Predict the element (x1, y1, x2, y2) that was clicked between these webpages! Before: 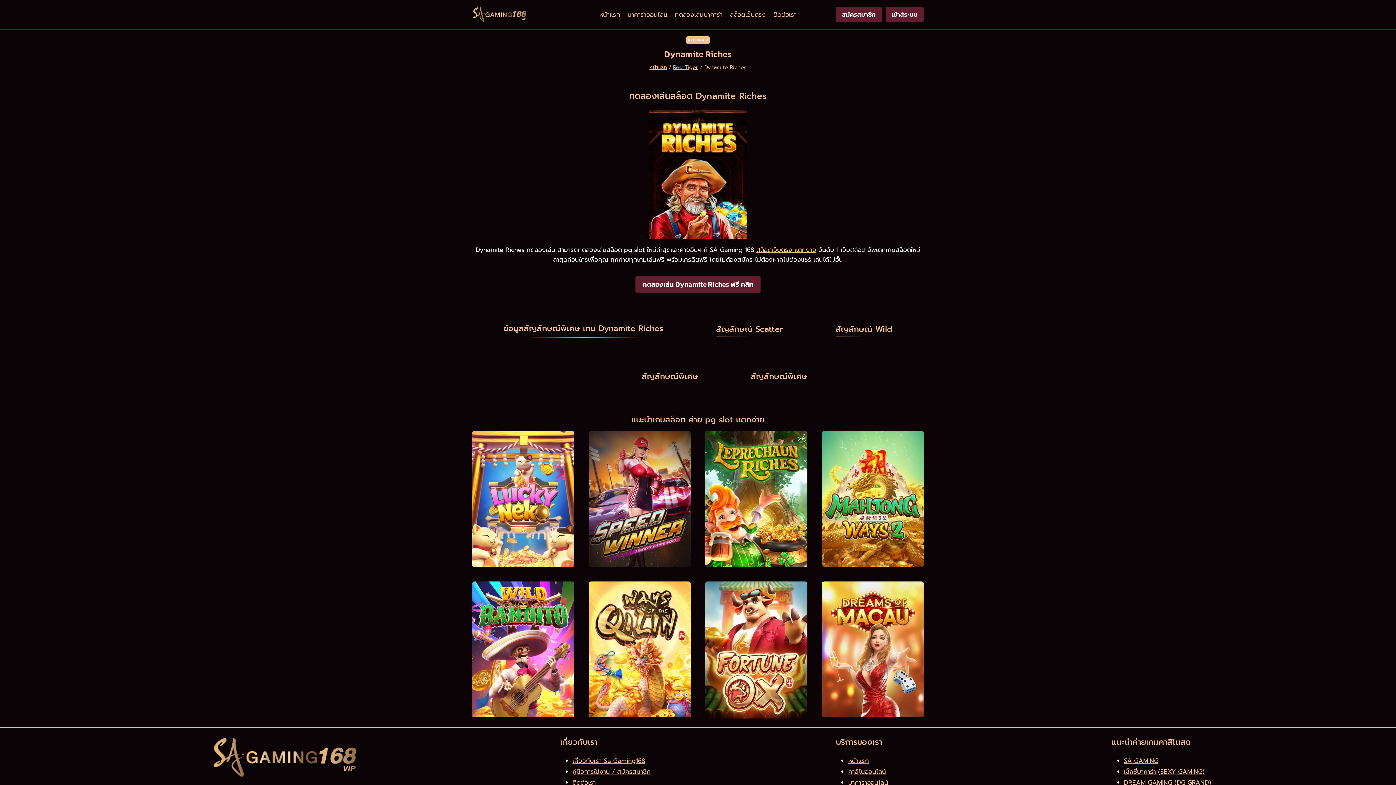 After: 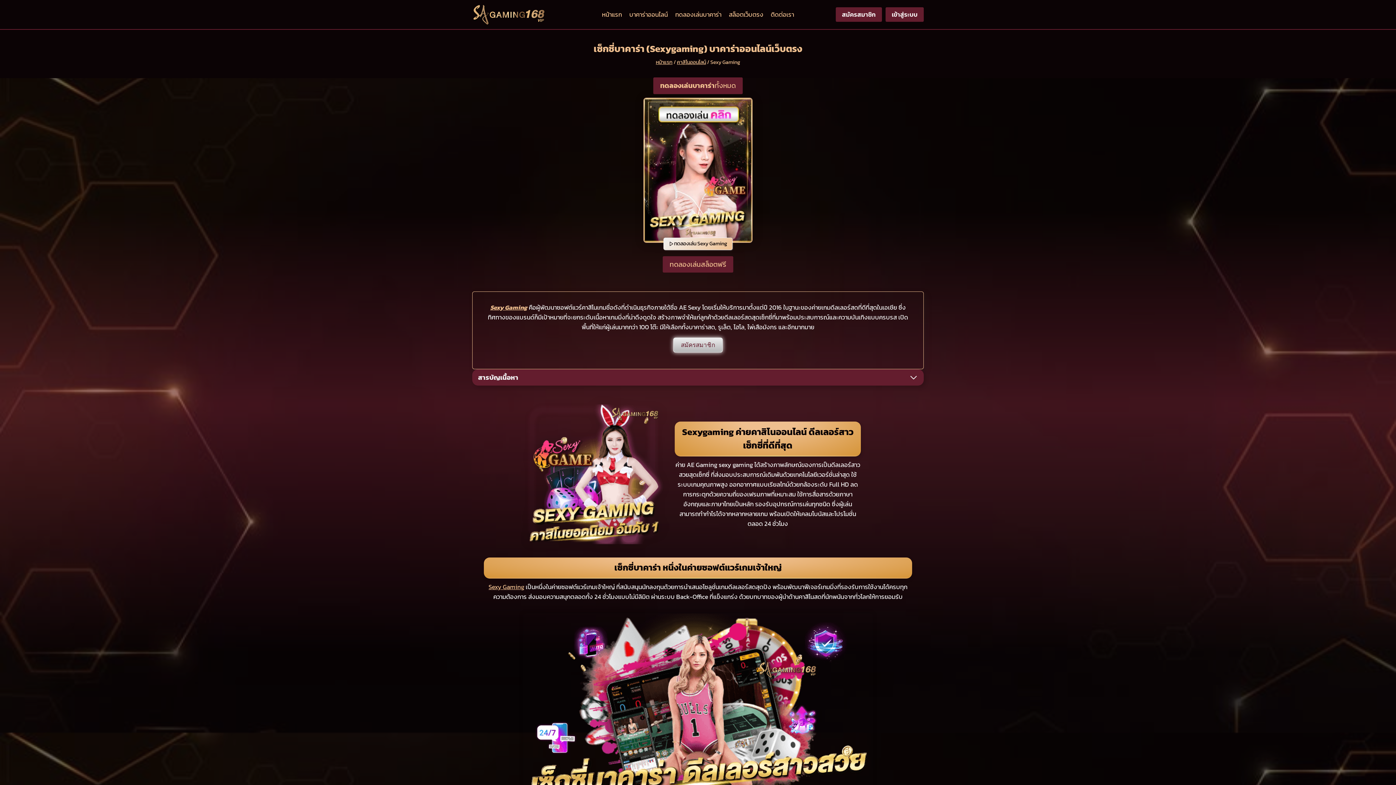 Action: label: เซ็กซี่บาคาร่า (SEXY GAMING) bbox: (1124, 767, 1204, 776)